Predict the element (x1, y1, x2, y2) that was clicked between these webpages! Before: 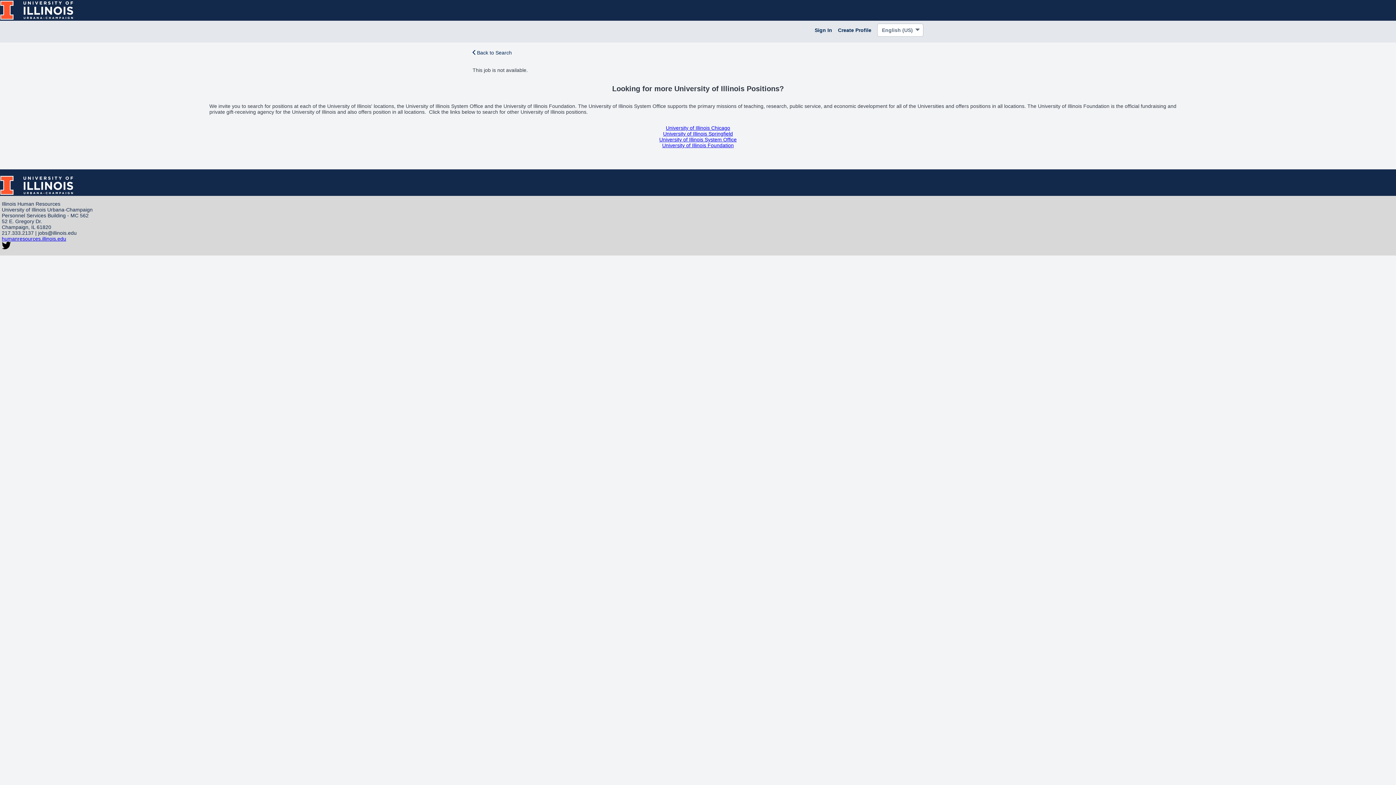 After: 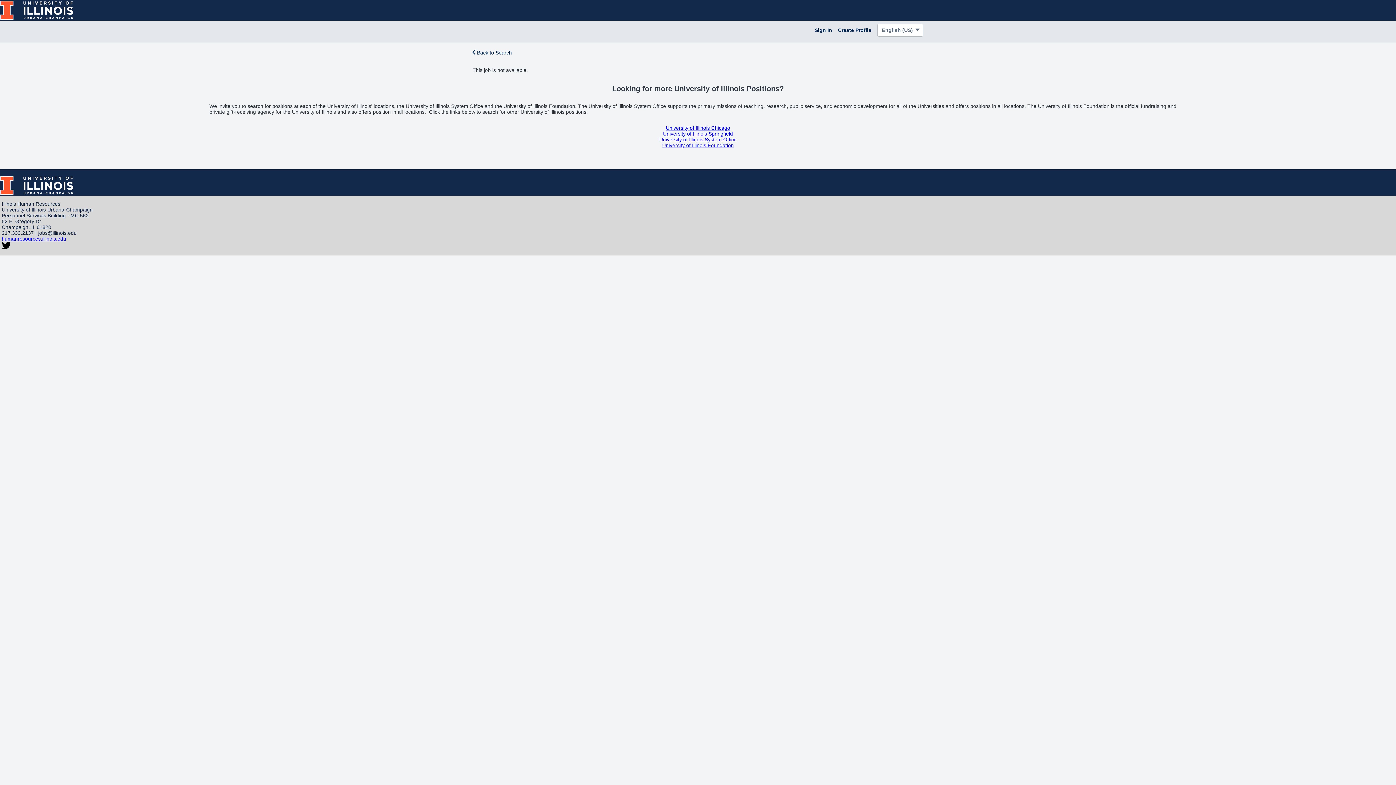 Action: bbox: (1, 235, 66, 241) label: humanresources.illinois.edu